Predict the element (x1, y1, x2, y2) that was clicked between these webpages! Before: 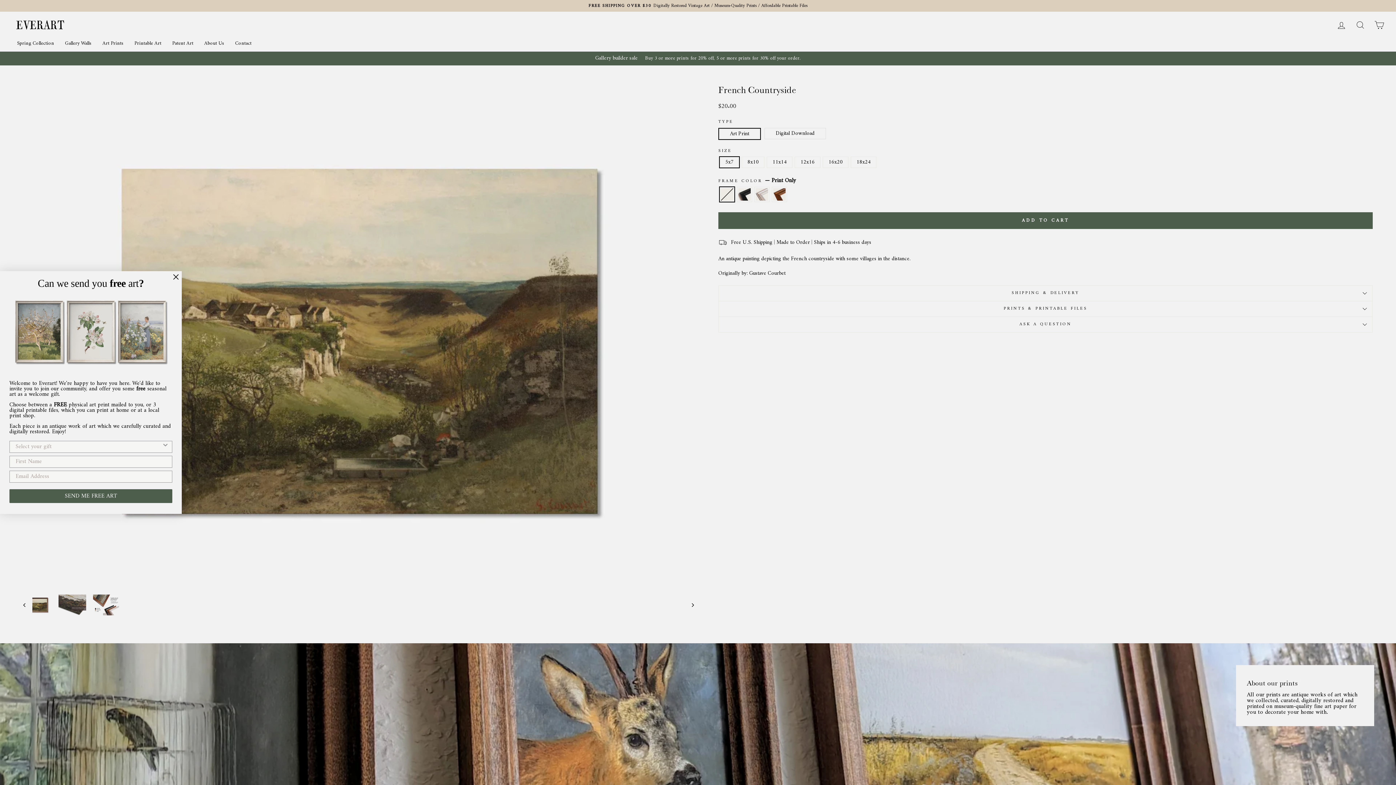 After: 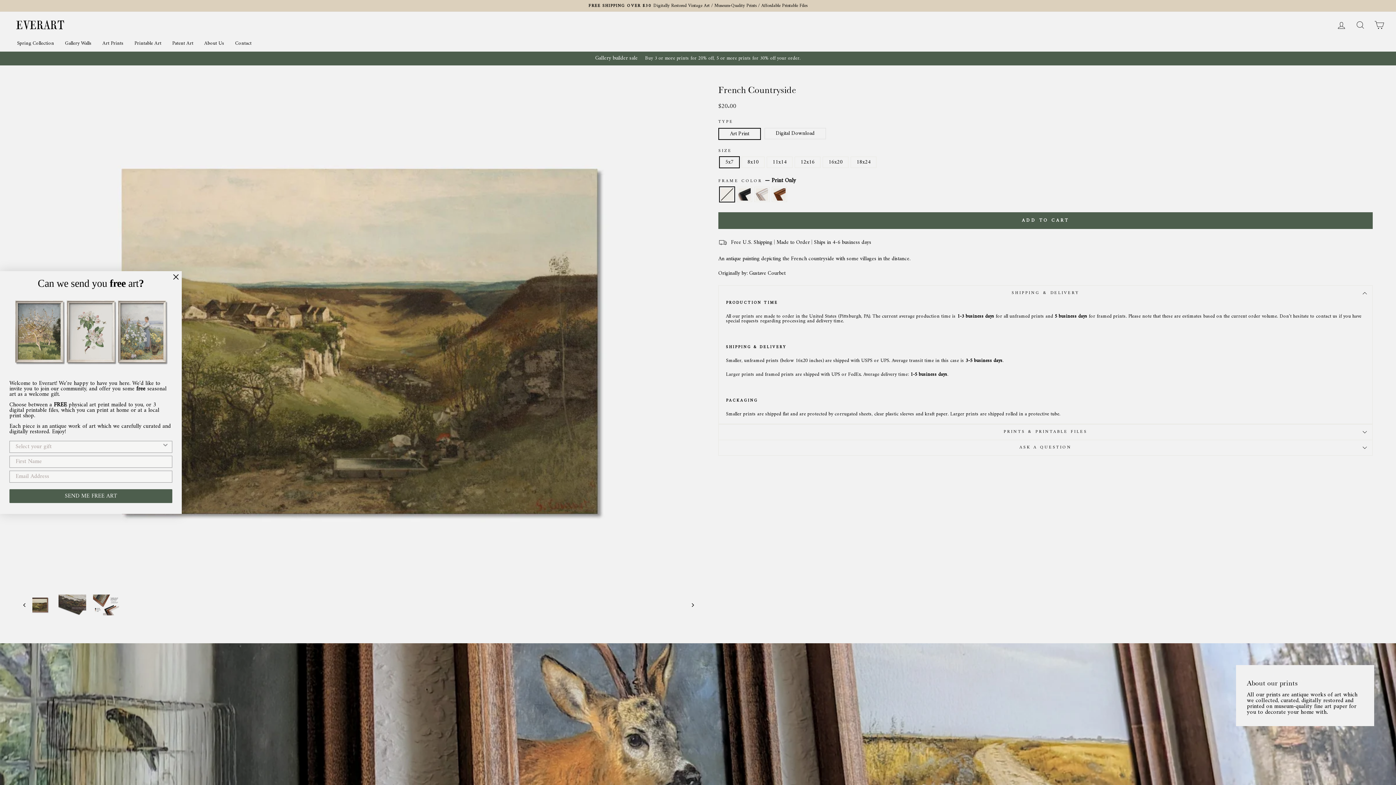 Action: bbox: (718, 285, 1373, 301) label: SHIPPING & DELIVERY